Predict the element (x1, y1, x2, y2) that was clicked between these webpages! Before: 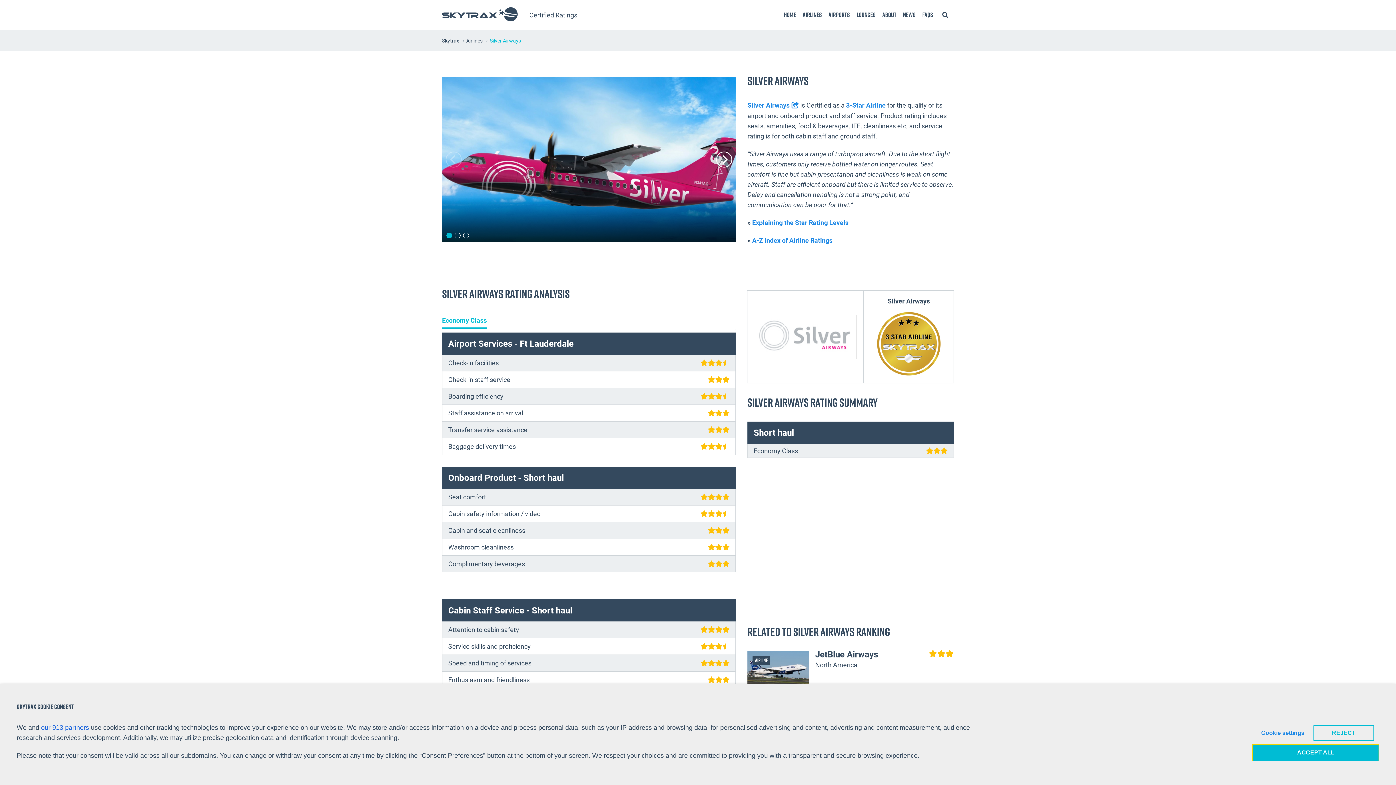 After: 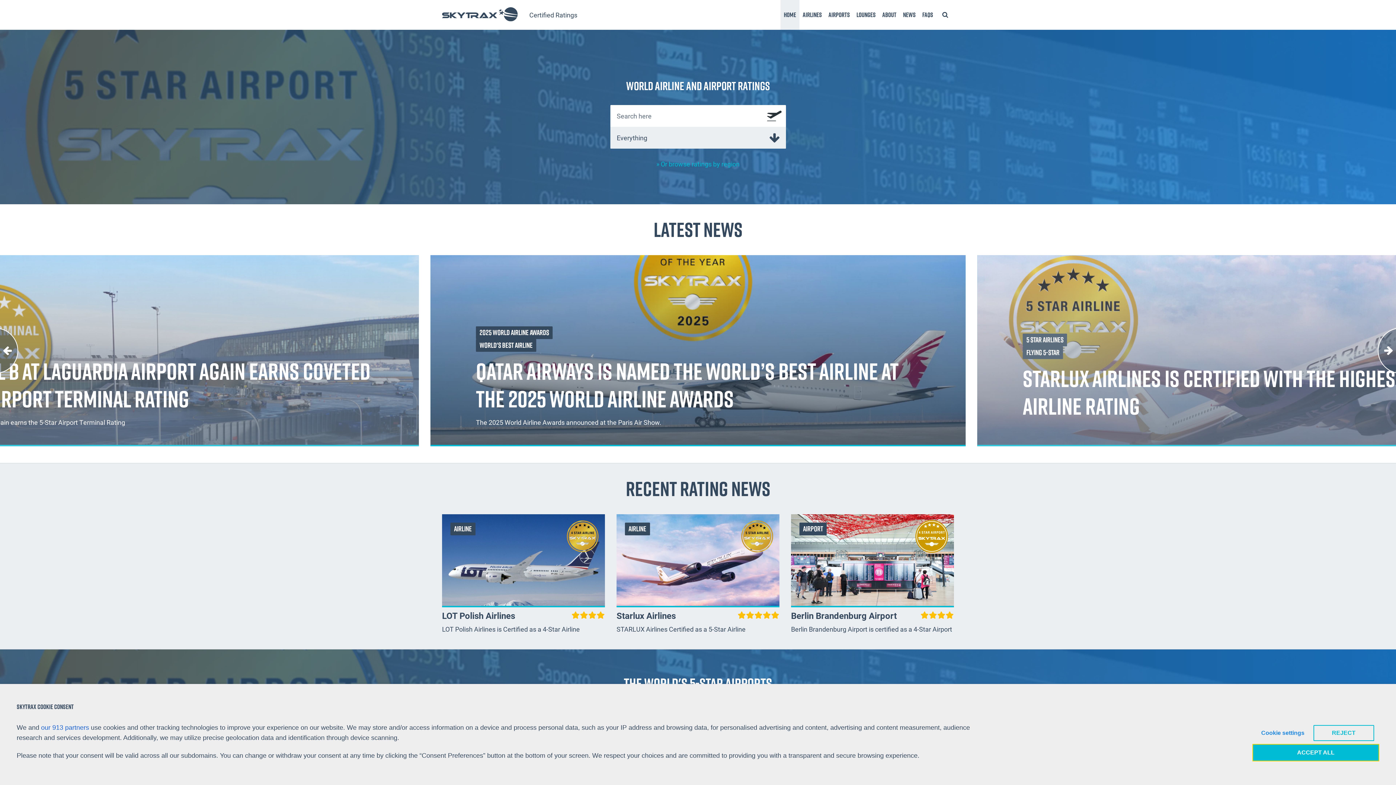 Action: bbox: (442, 7, 517, 22)